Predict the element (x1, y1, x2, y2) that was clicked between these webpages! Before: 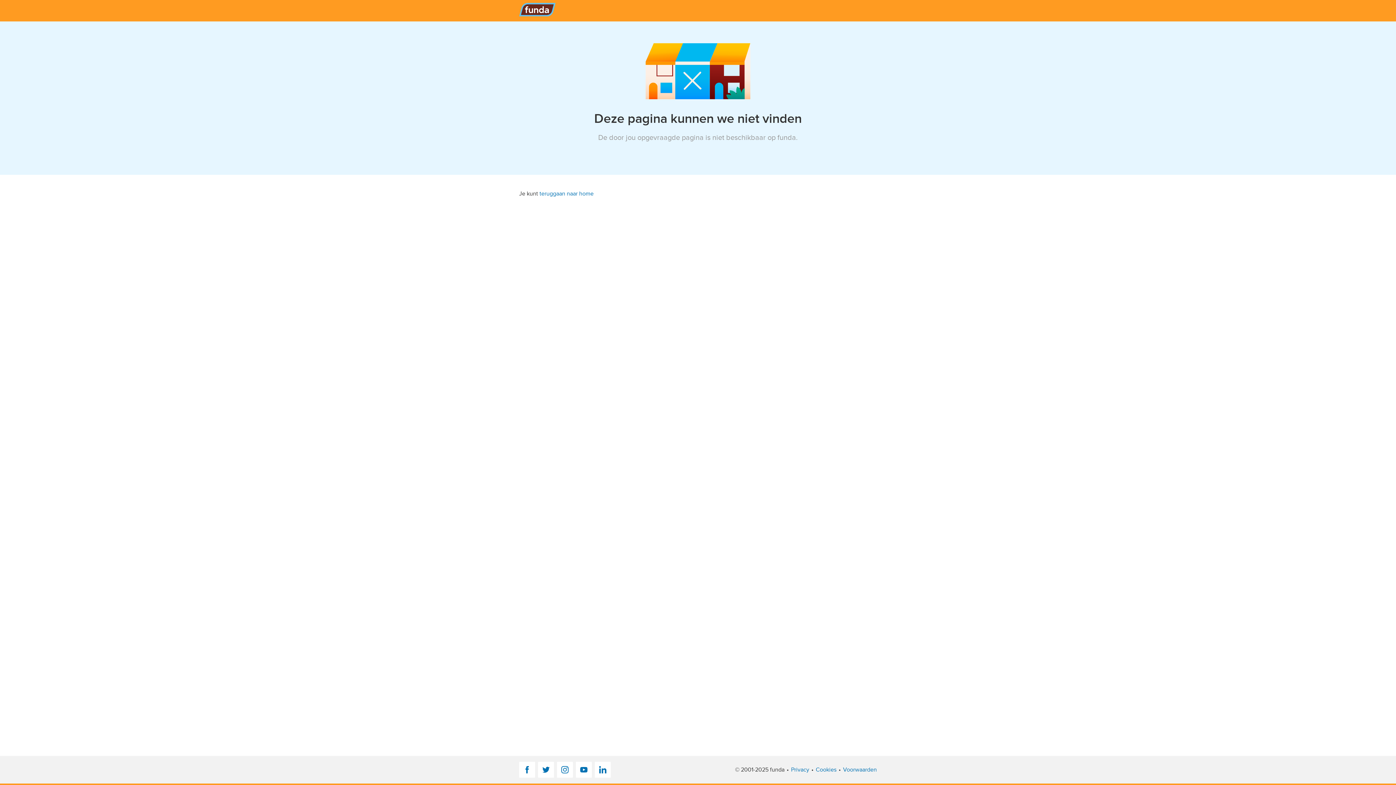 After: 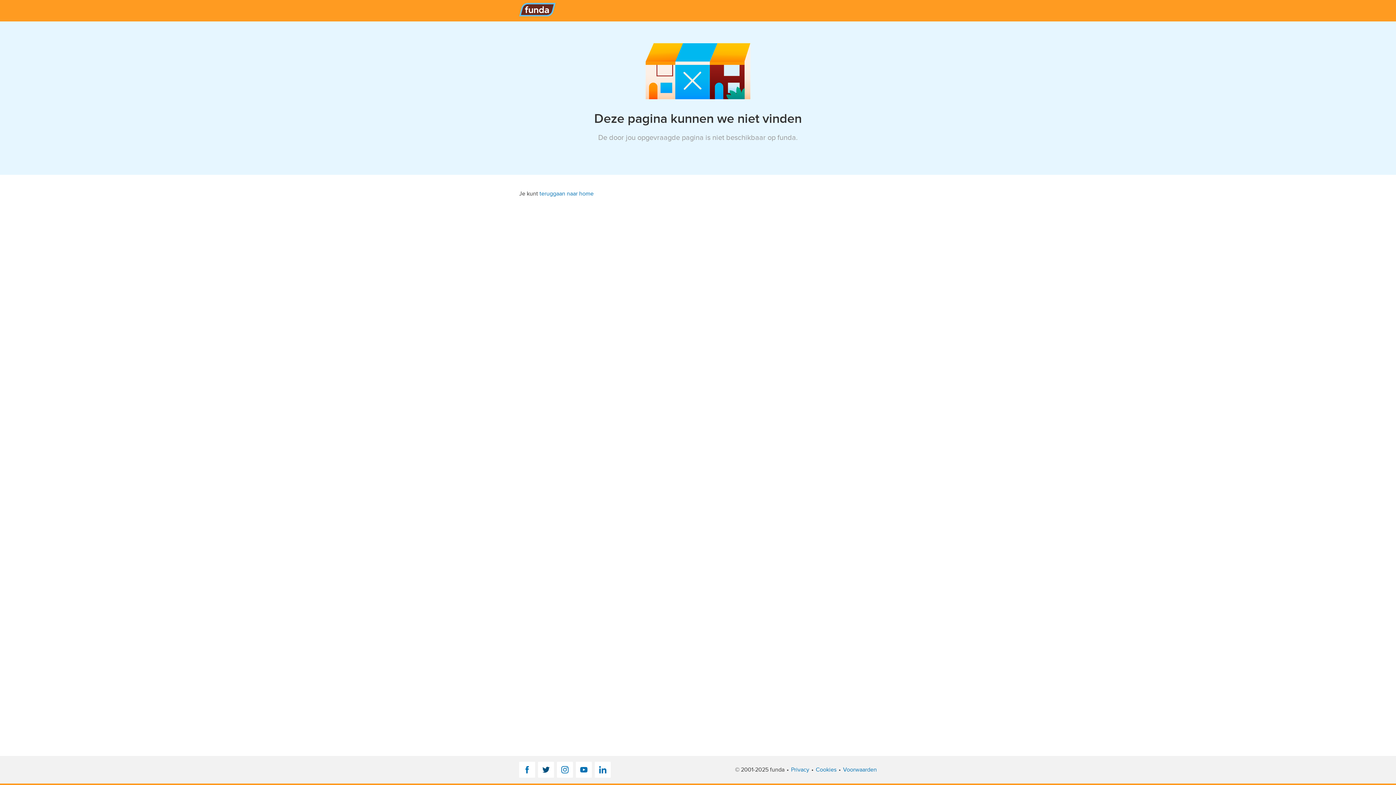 Action: label: Twitter bbox: (538, 762, 554, 778)